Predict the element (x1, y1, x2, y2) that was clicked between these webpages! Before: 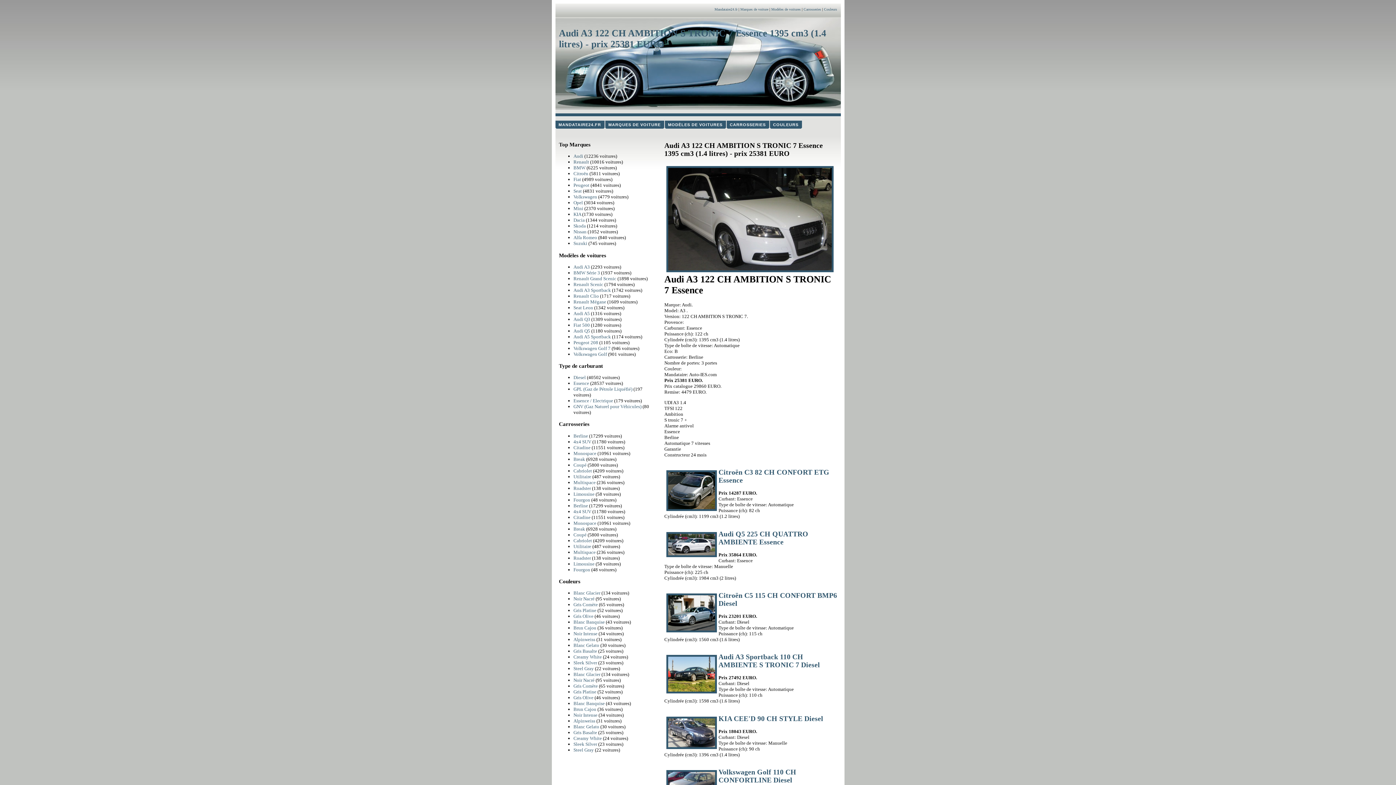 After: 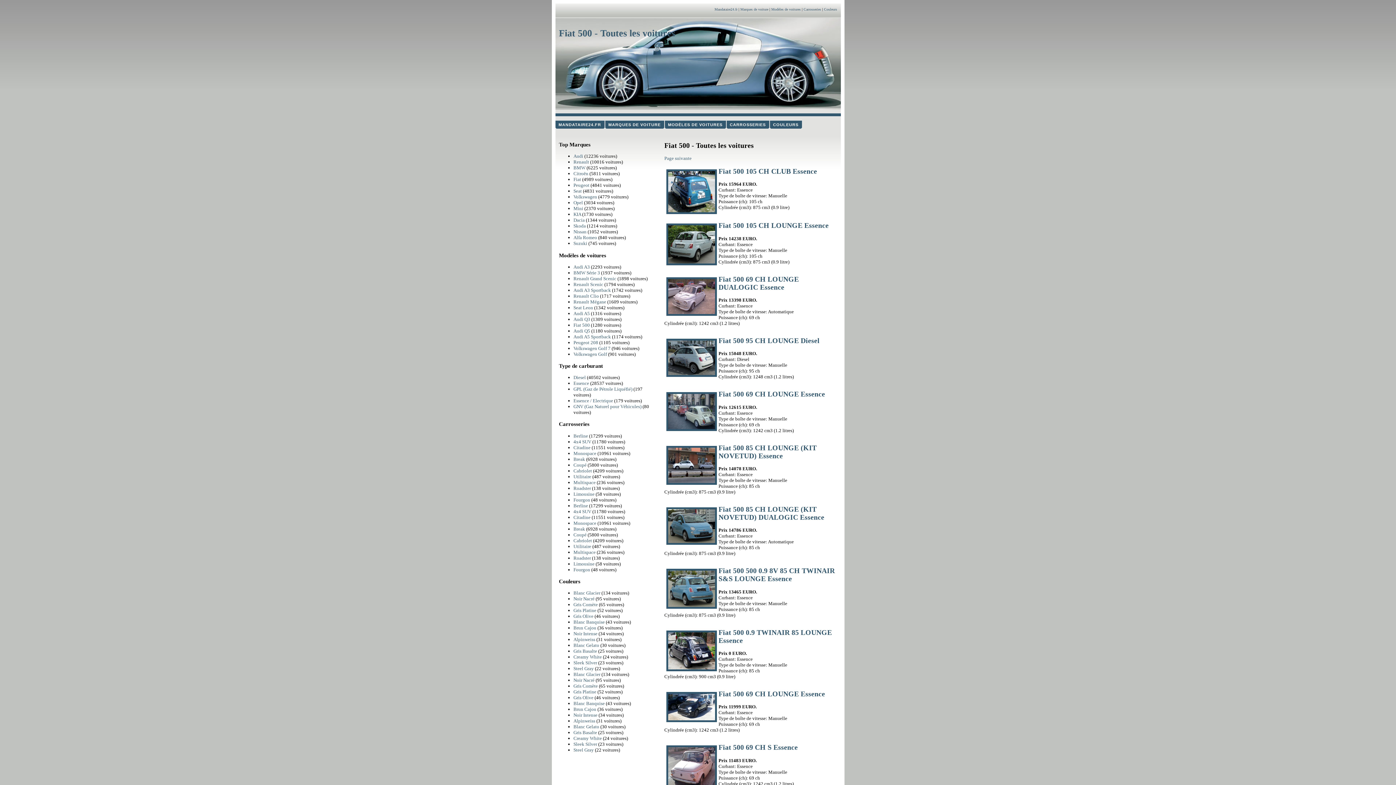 Action: bbox: (573, 322, 591, 327) label: Fiat 500 